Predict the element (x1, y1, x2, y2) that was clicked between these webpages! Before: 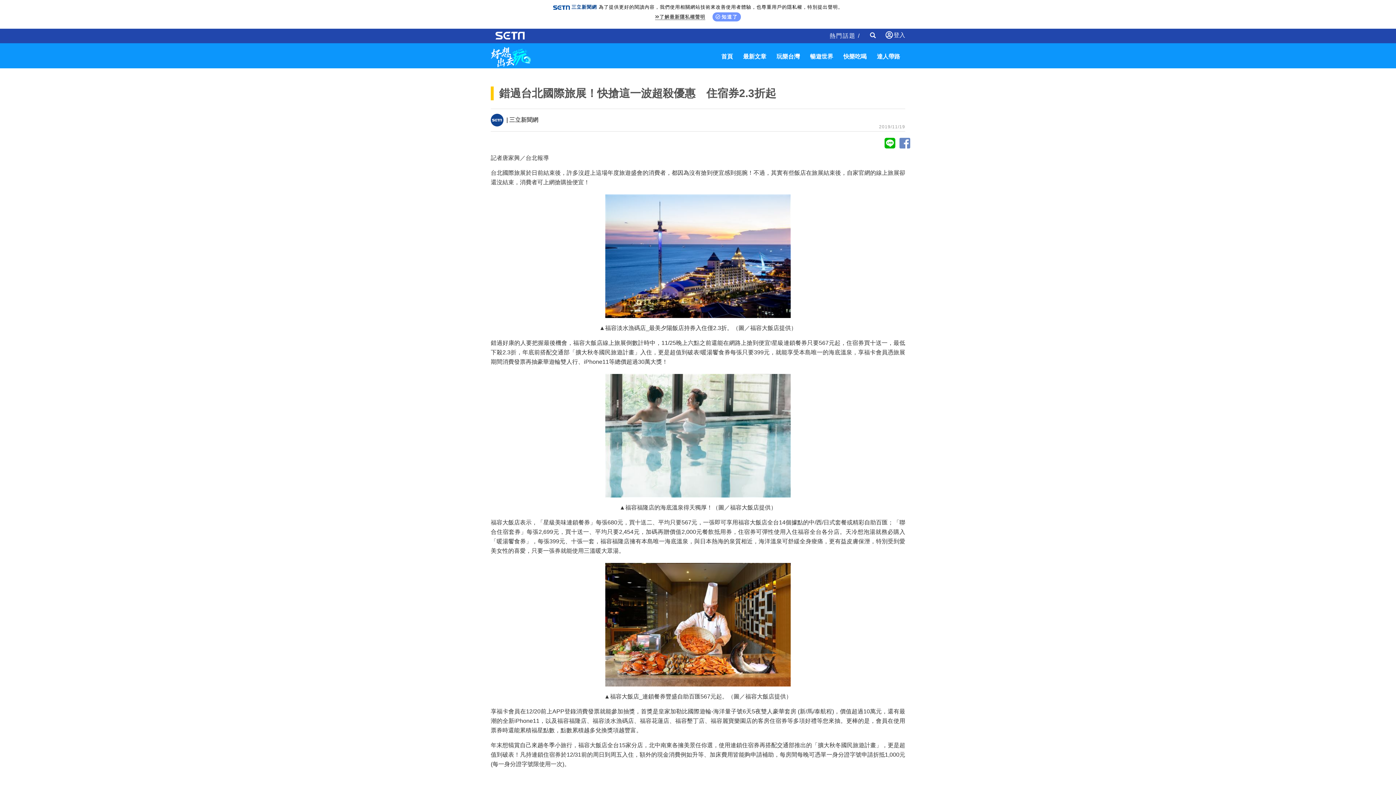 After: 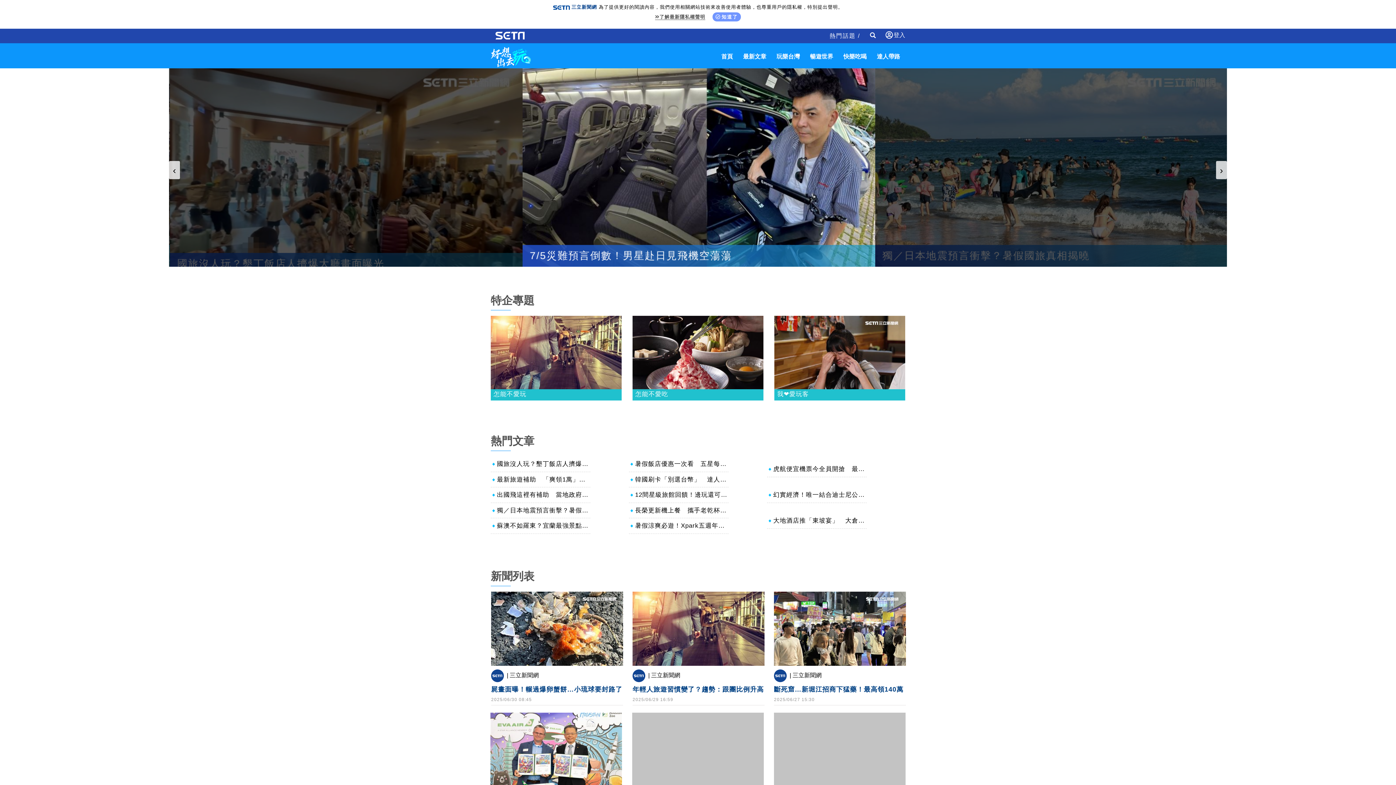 Action: label: 玩樂台灣 bbox: (776, 53, 800, 60)